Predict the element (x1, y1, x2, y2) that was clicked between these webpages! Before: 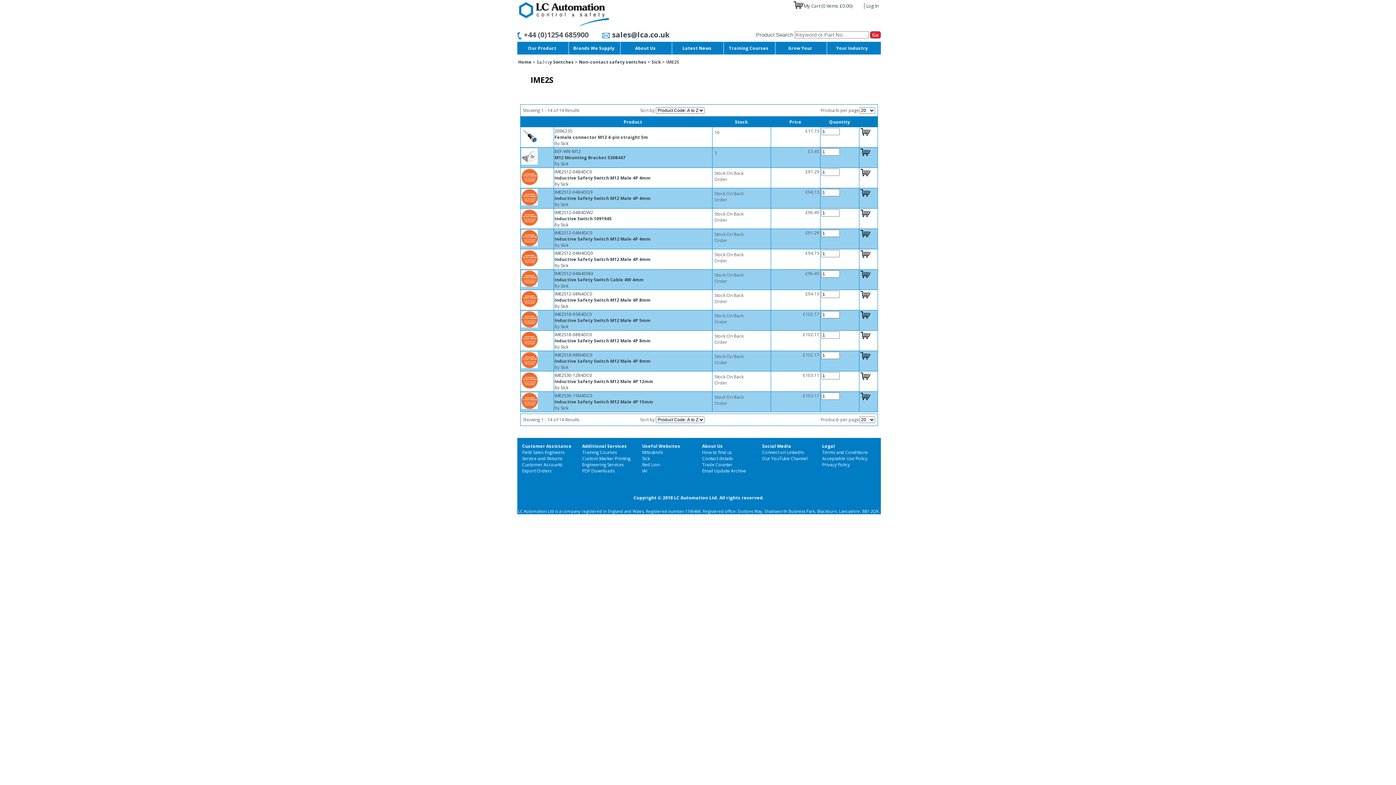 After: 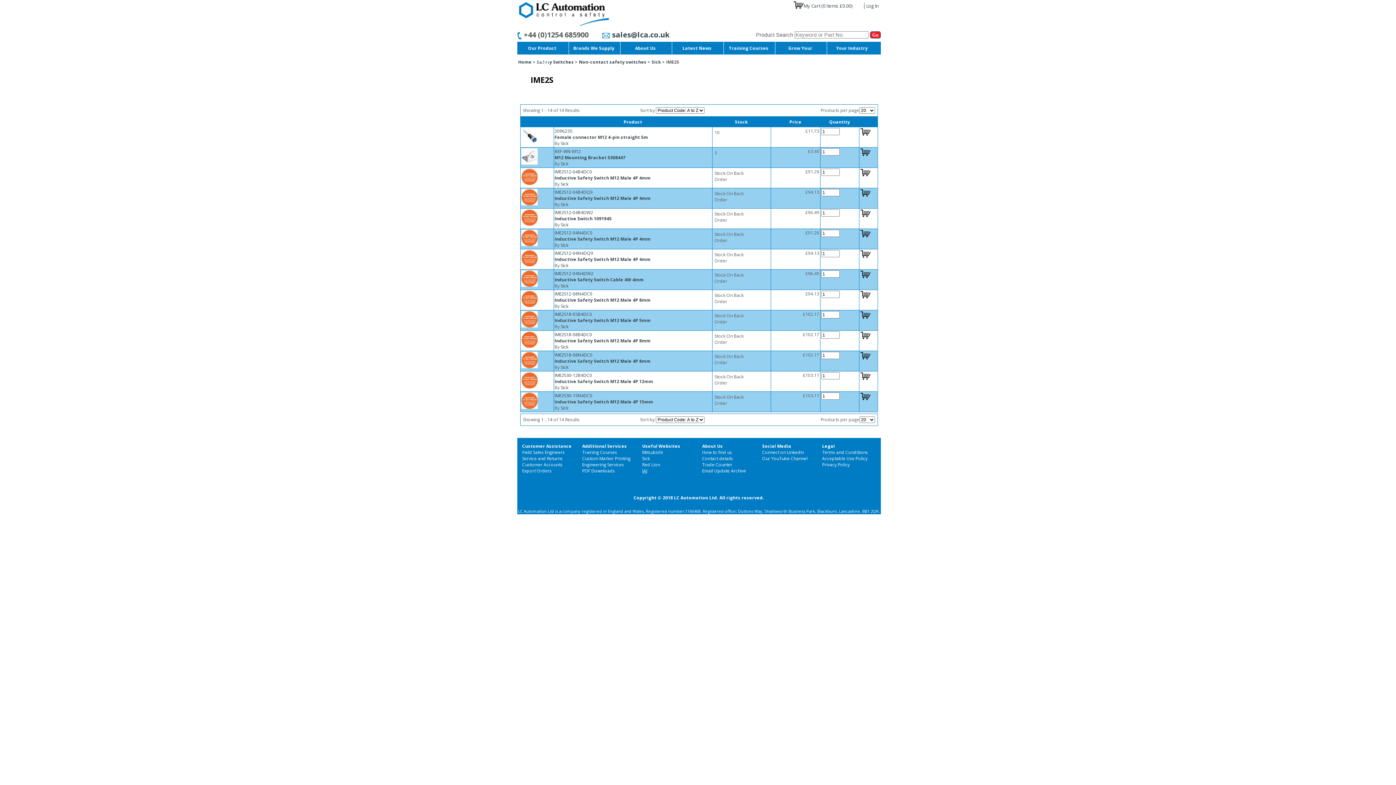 Action: label: IAI bbox: (642, 468, 647, 474)